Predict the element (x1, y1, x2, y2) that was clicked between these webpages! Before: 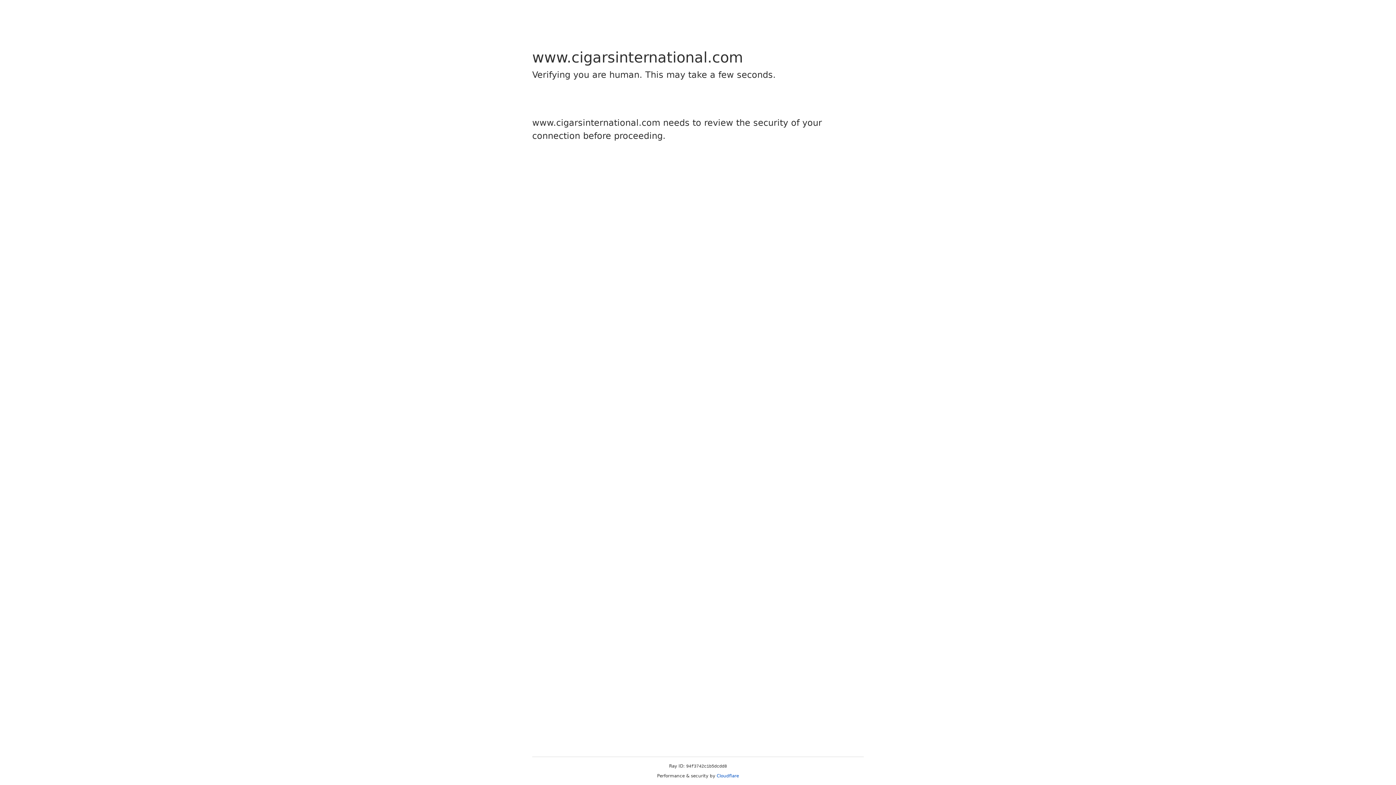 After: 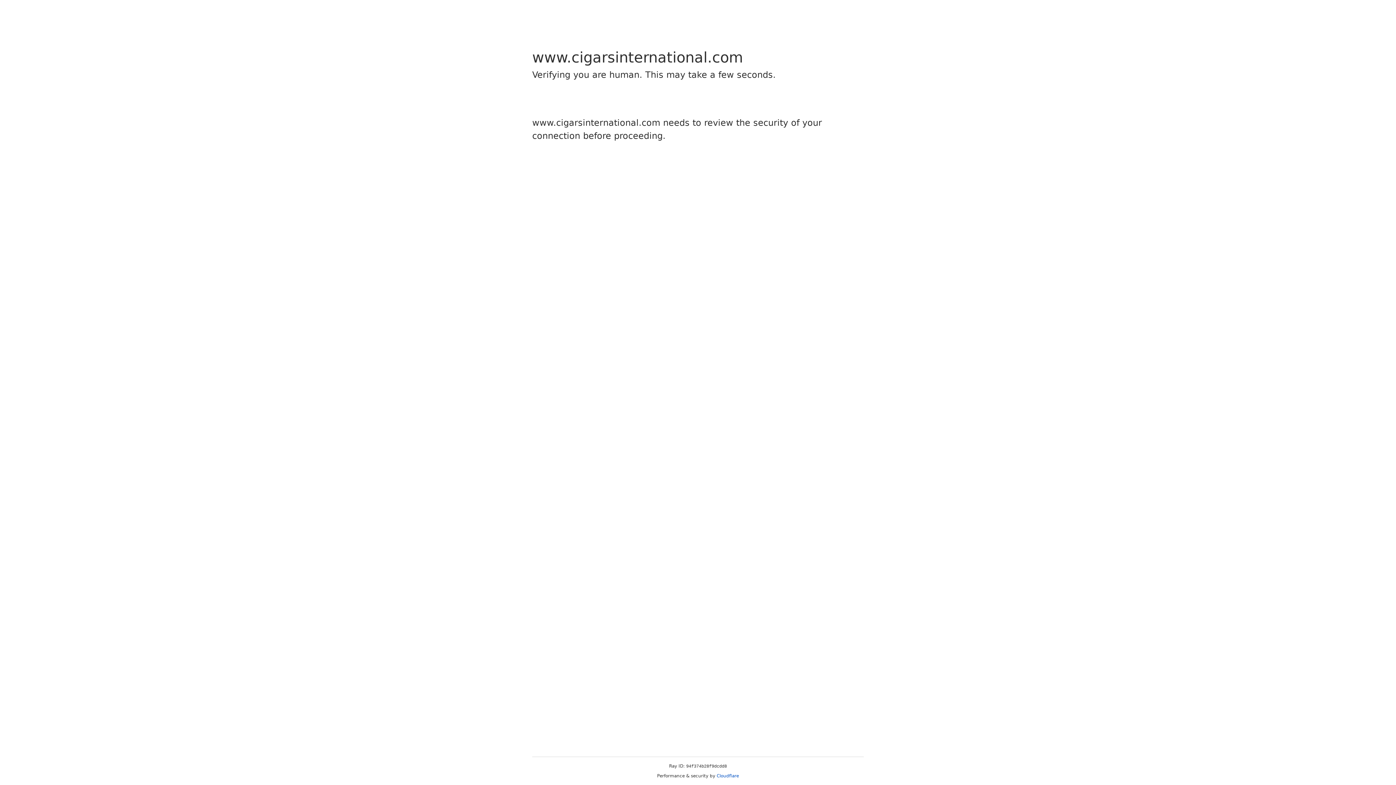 Action: bbox: (716, 773, 739, 778) label: Cloudflare